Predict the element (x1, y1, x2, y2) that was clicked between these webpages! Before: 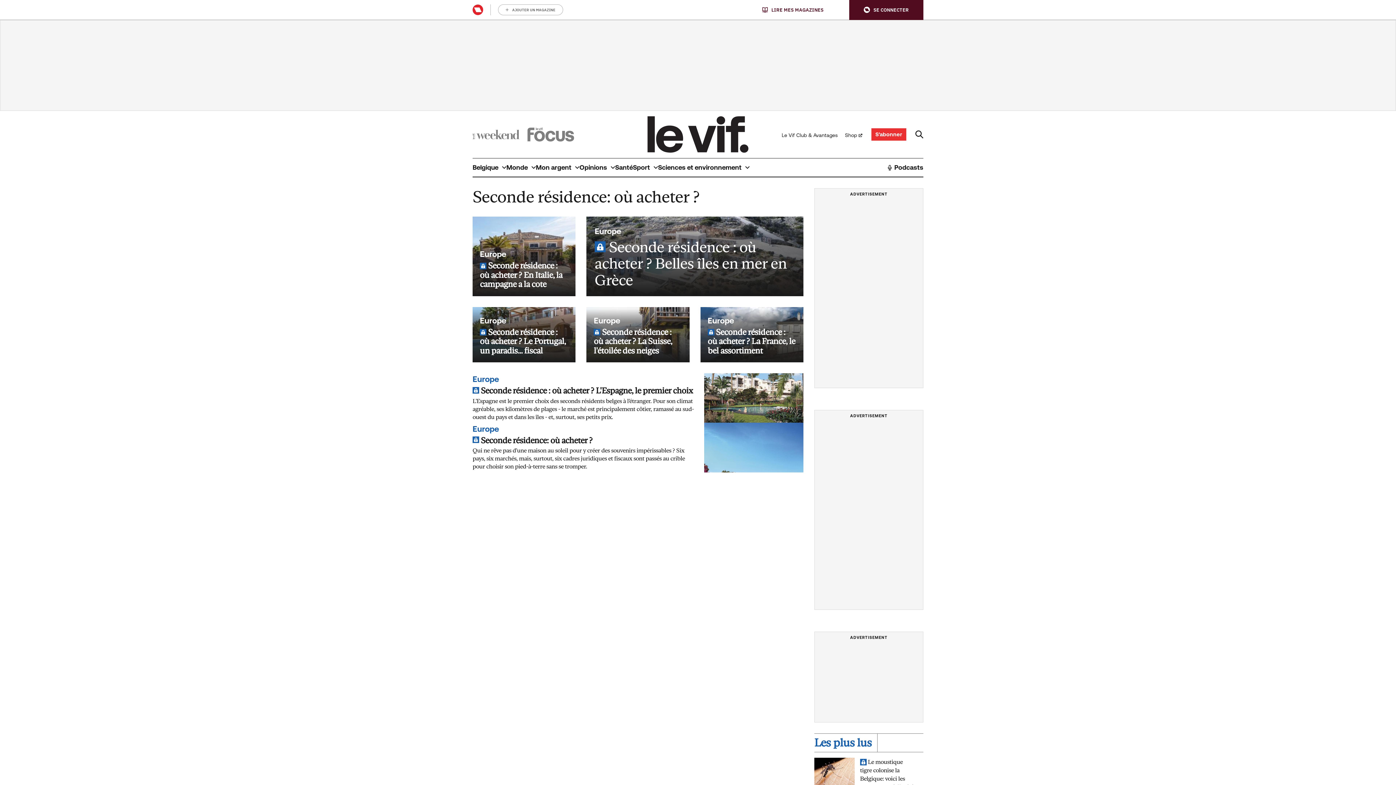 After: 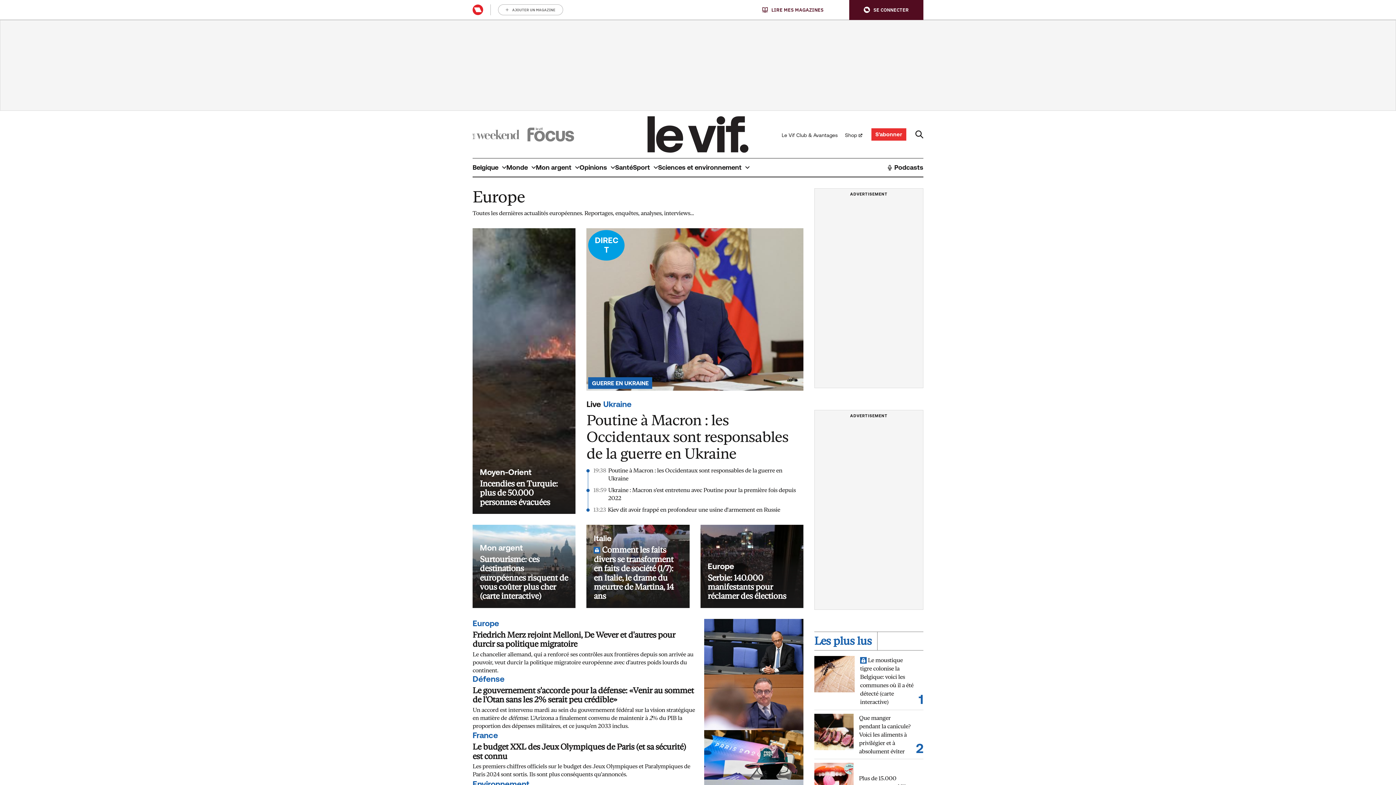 Action: bbox: (472, 375, 499, 384) label: Europe